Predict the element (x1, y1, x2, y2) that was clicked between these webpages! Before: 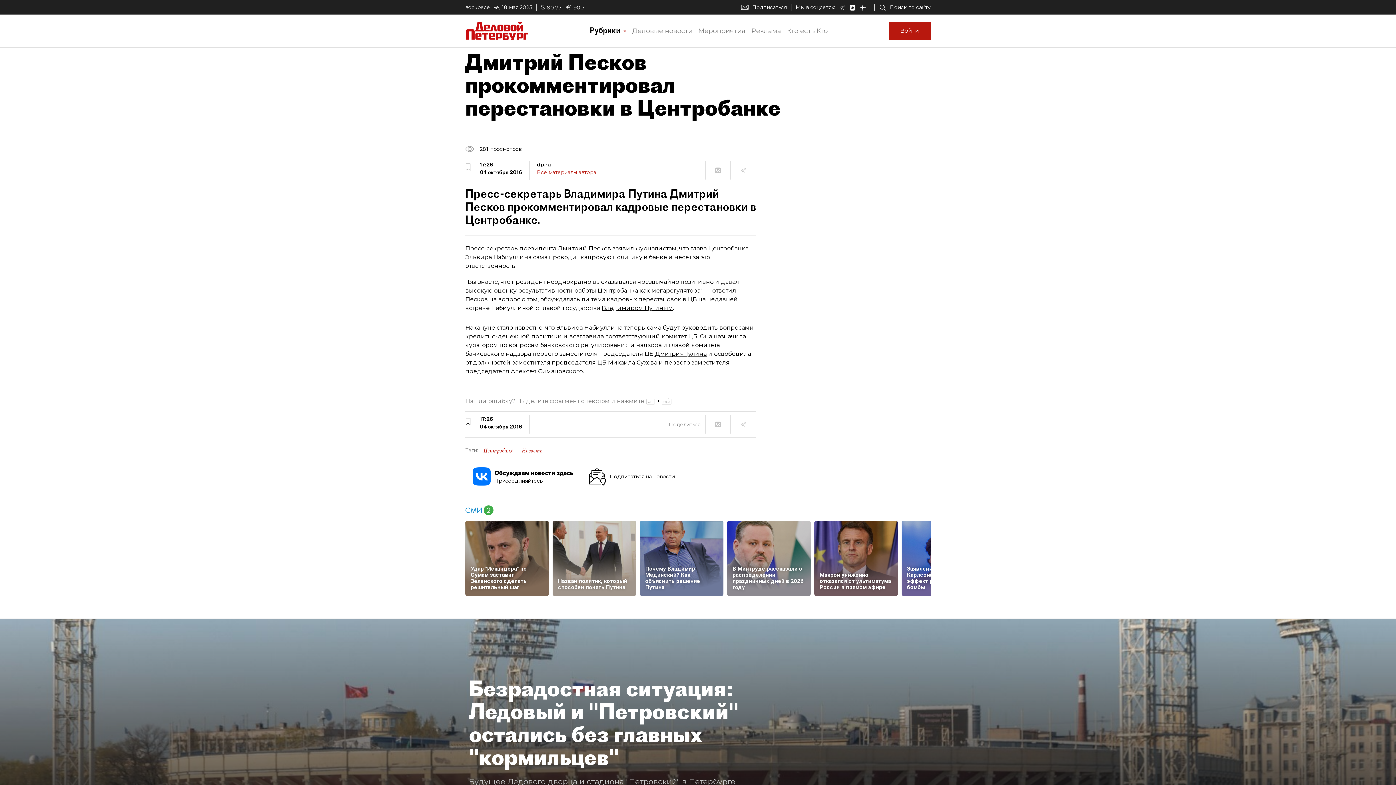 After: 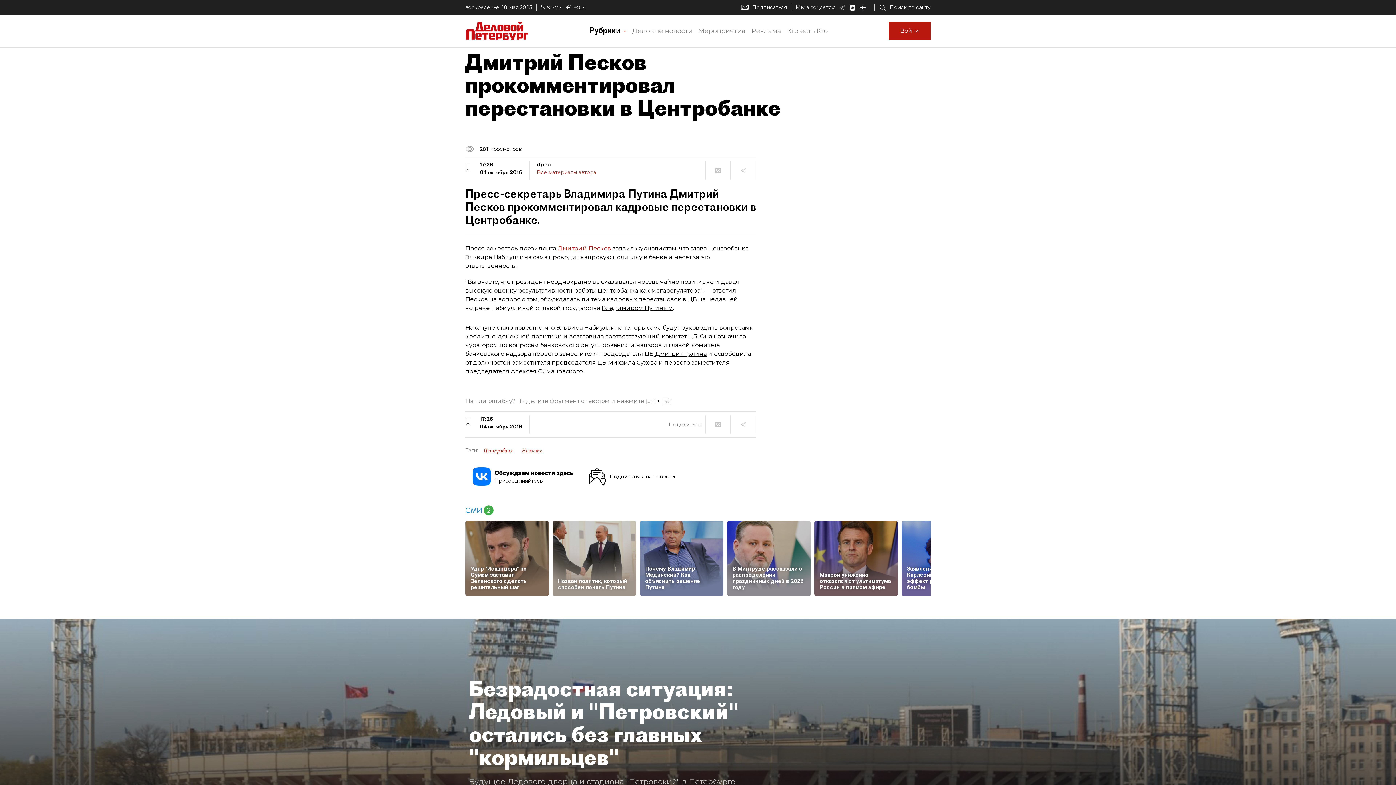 Action: bbox: (557, 245, 611, 252) label: Дмитрий Песков